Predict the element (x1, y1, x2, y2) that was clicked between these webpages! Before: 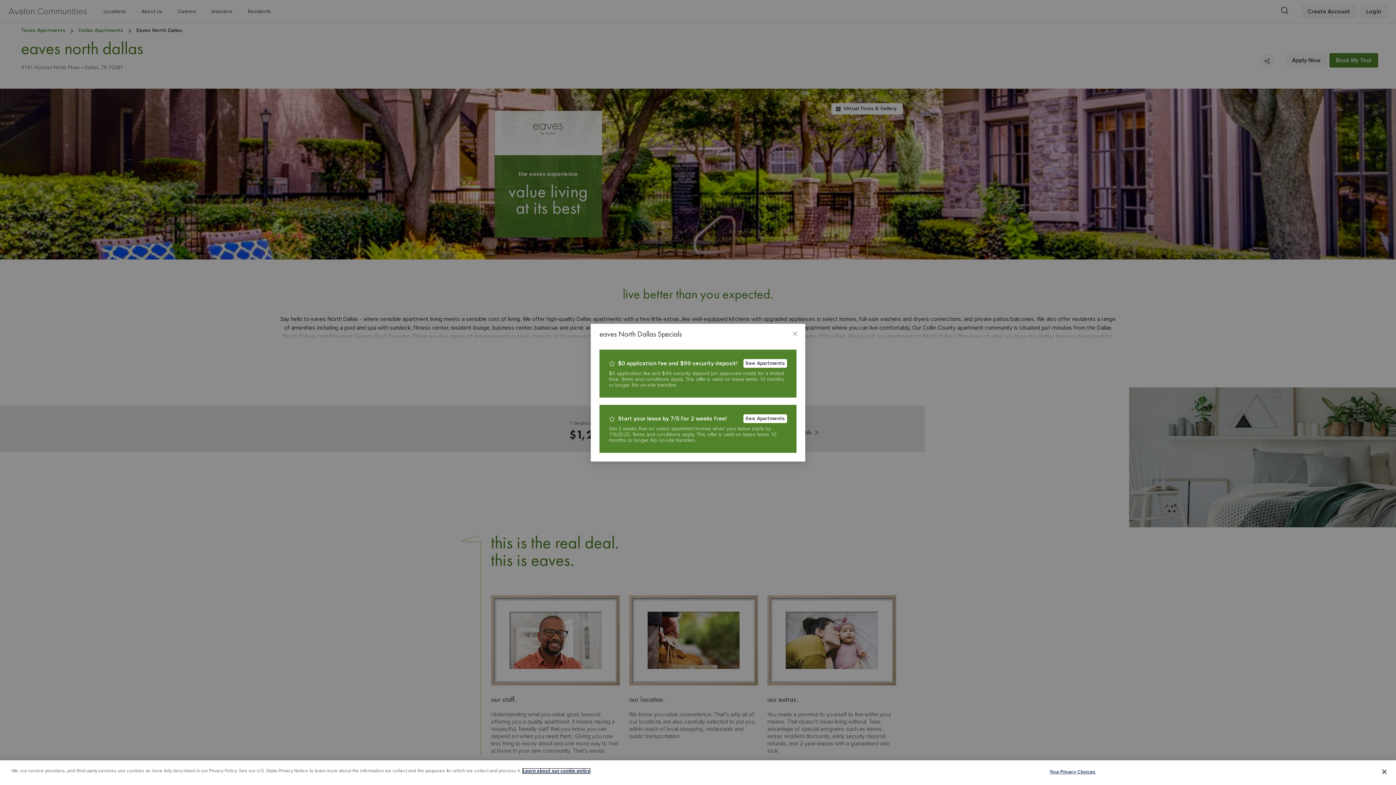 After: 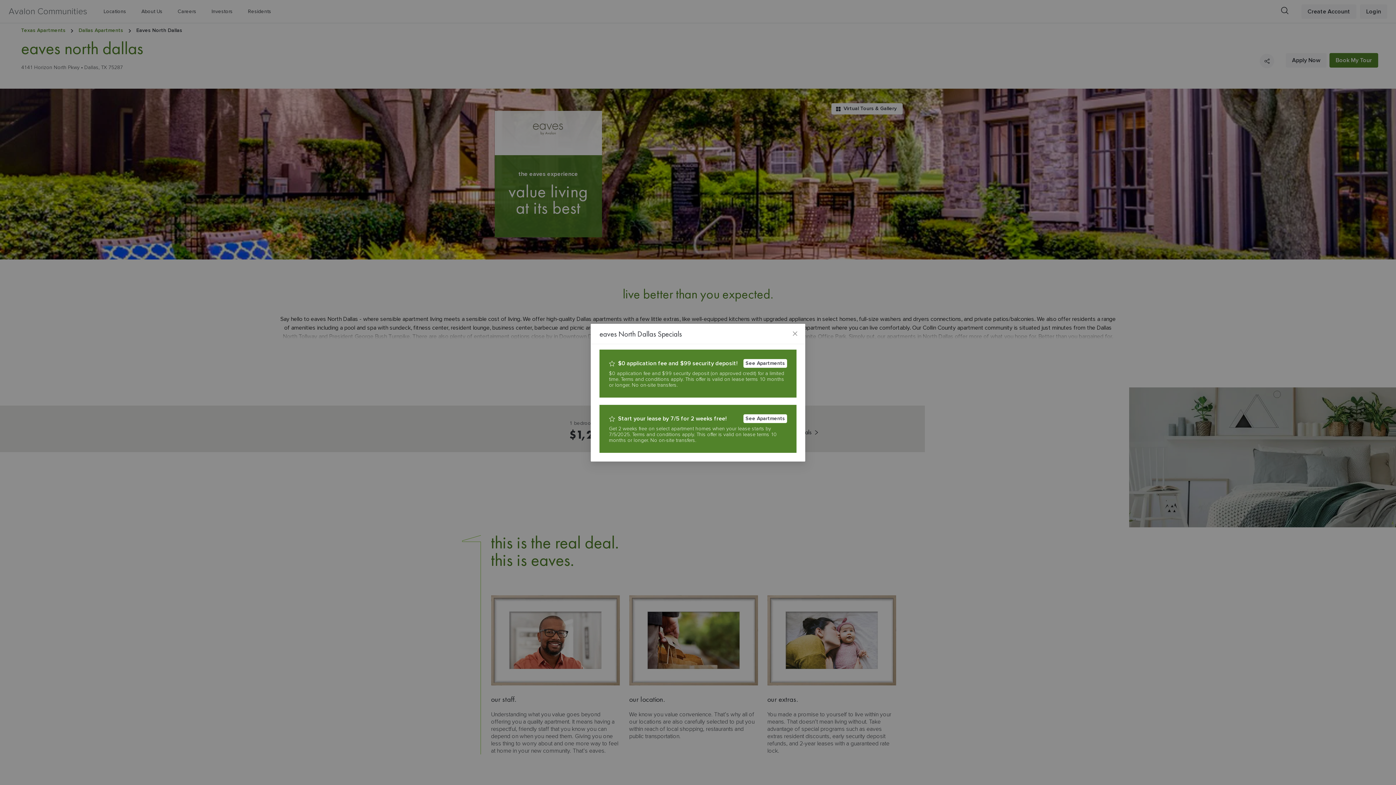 Action: label: Close bbox: (1376, 764, 1392, 780)